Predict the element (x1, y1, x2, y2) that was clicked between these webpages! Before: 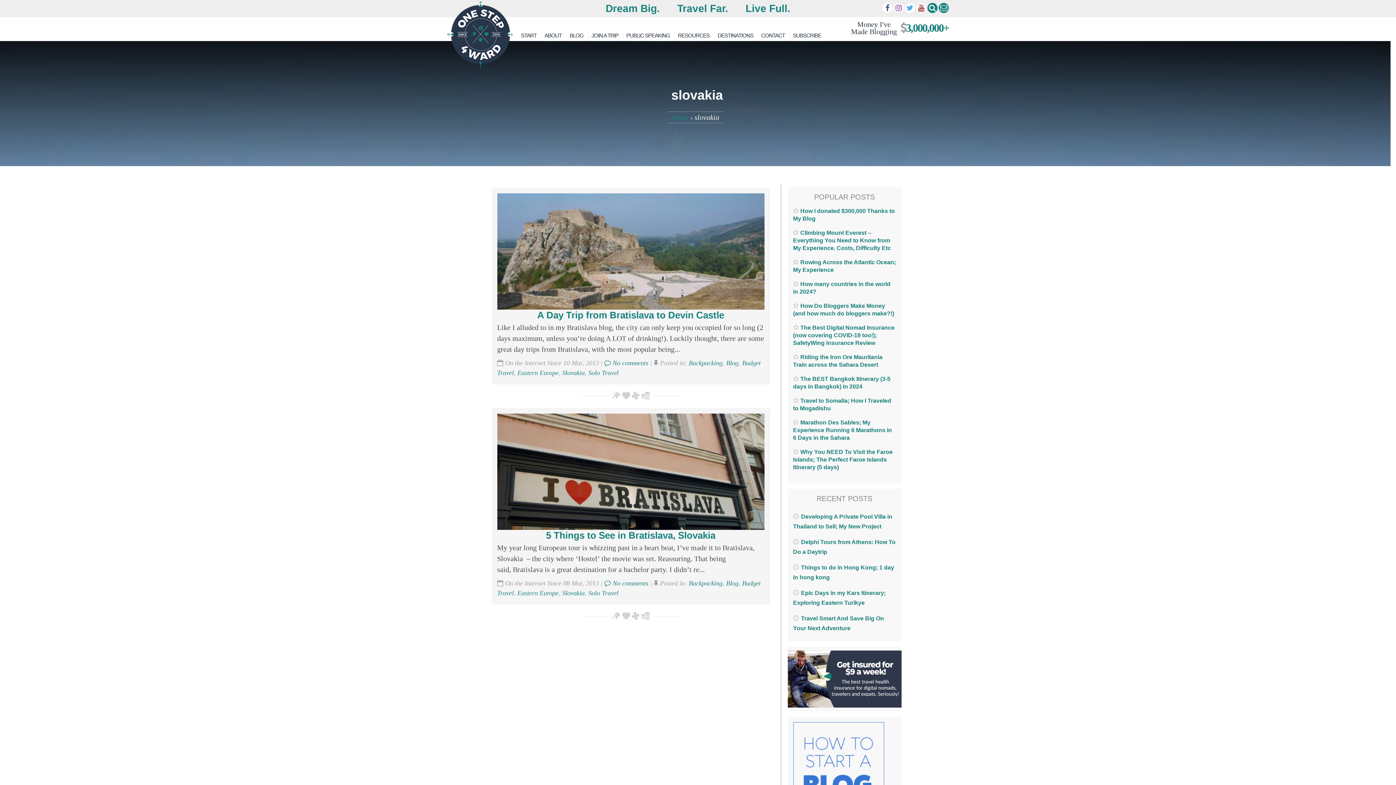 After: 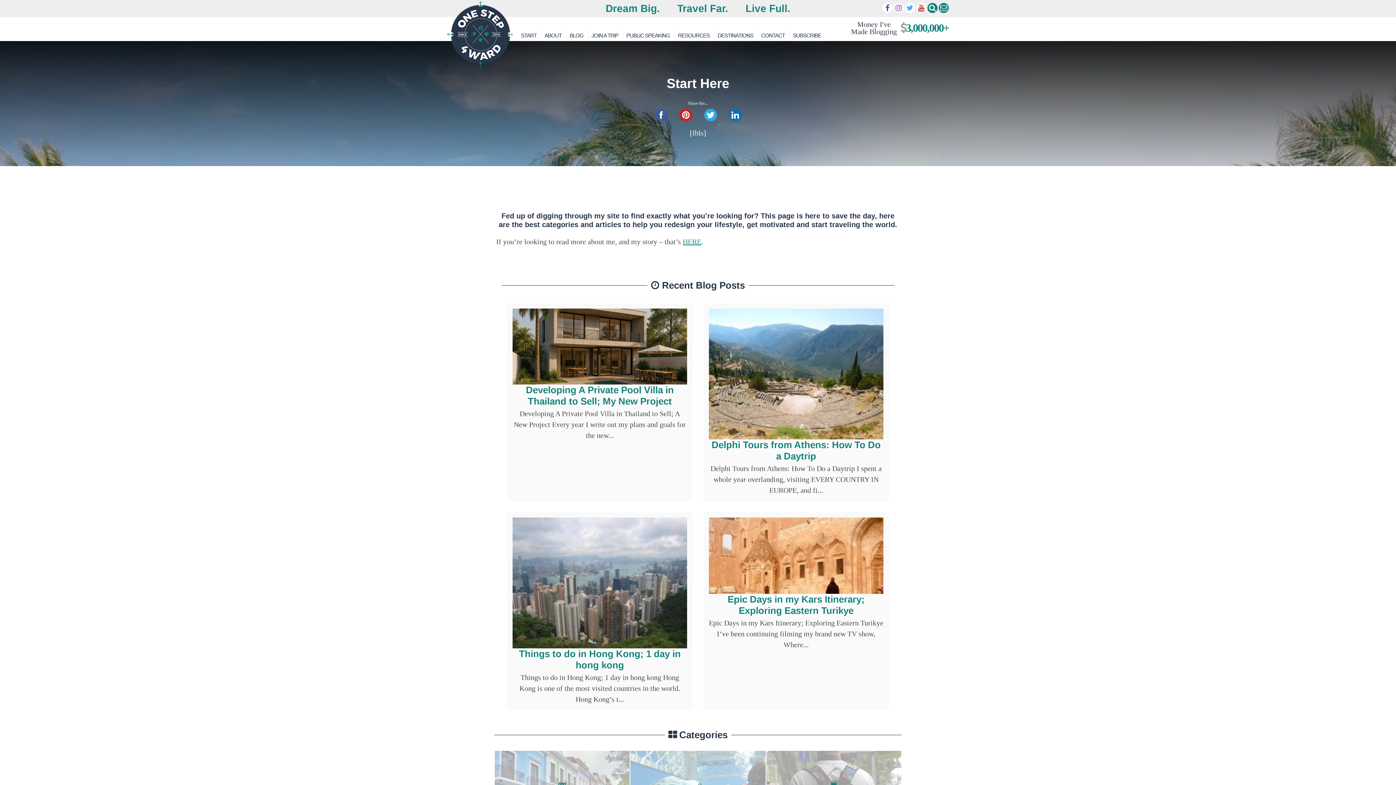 Action: bbox: (518, 31, 539, 39) label: START